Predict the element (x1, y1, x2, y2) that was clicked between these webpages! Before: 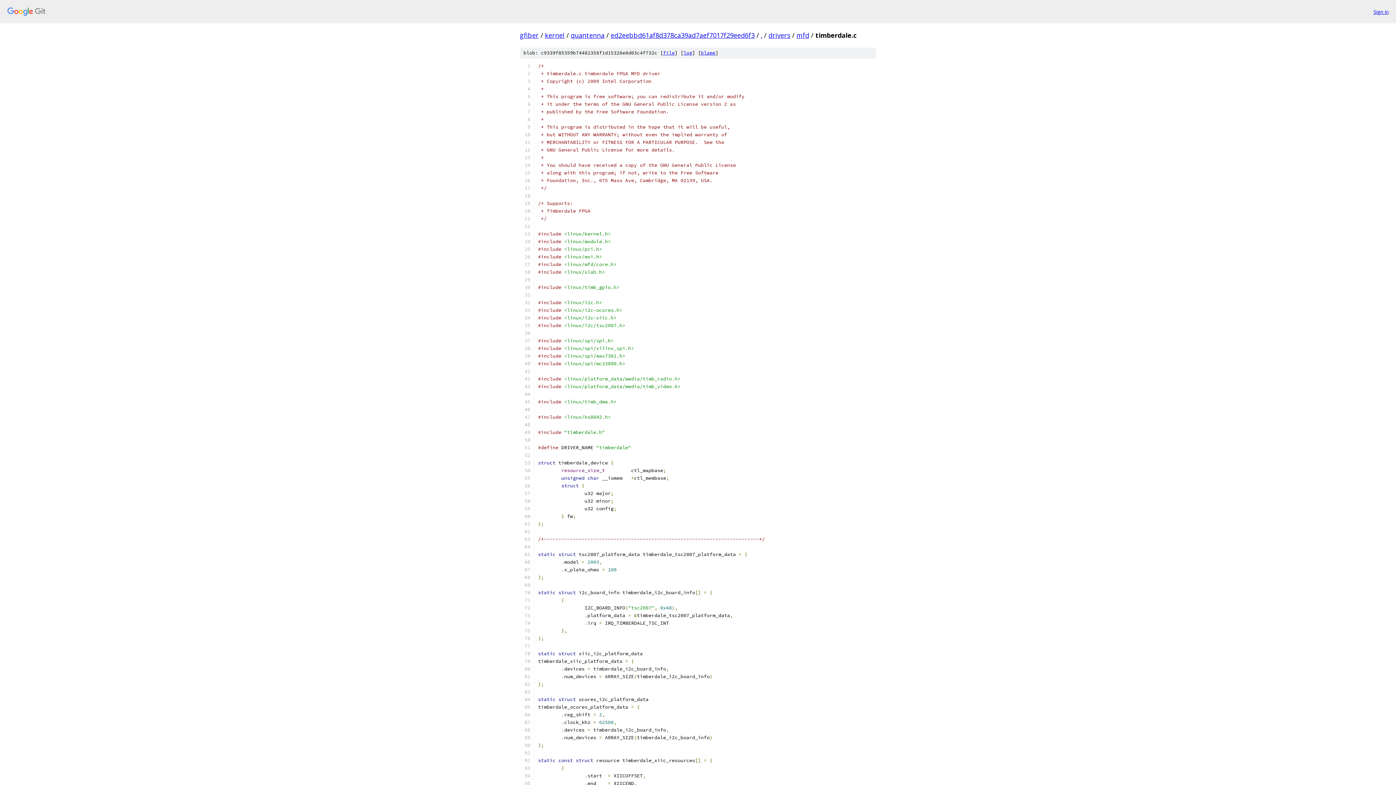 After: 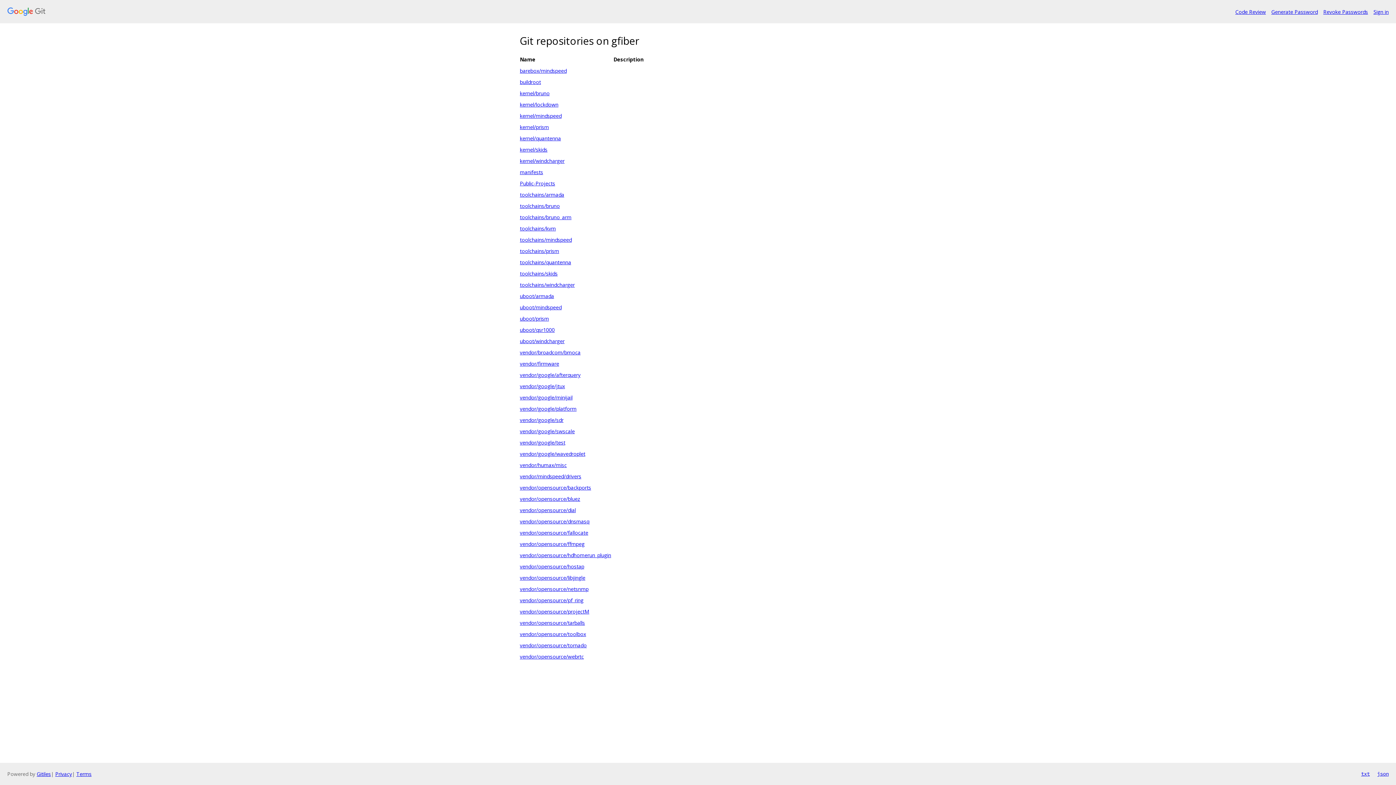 Action: bbox: (7, 7, 1368, 16)